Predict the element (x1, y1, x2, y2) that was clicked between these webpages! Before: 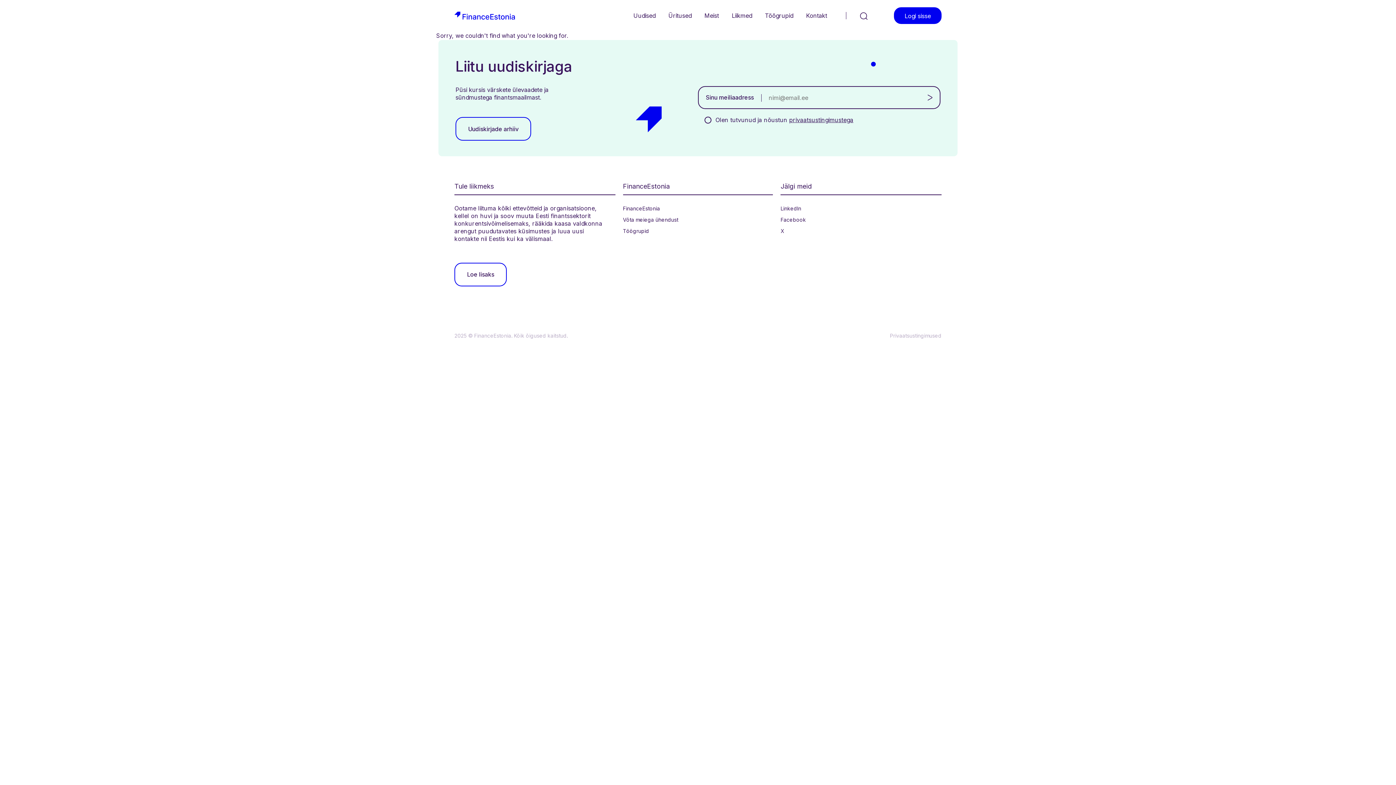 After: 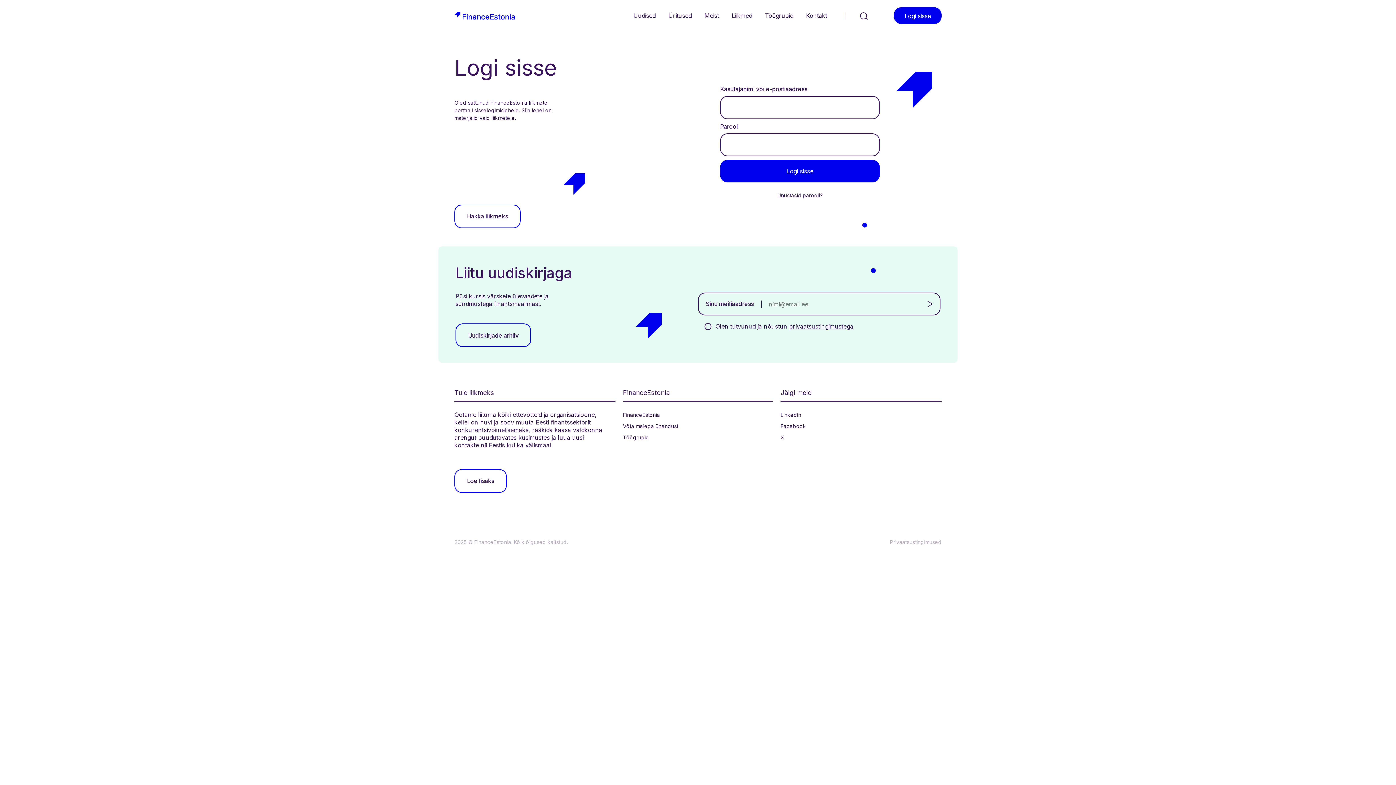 Action: bbox: (894, 7, 941, 24) label: Logi sisse